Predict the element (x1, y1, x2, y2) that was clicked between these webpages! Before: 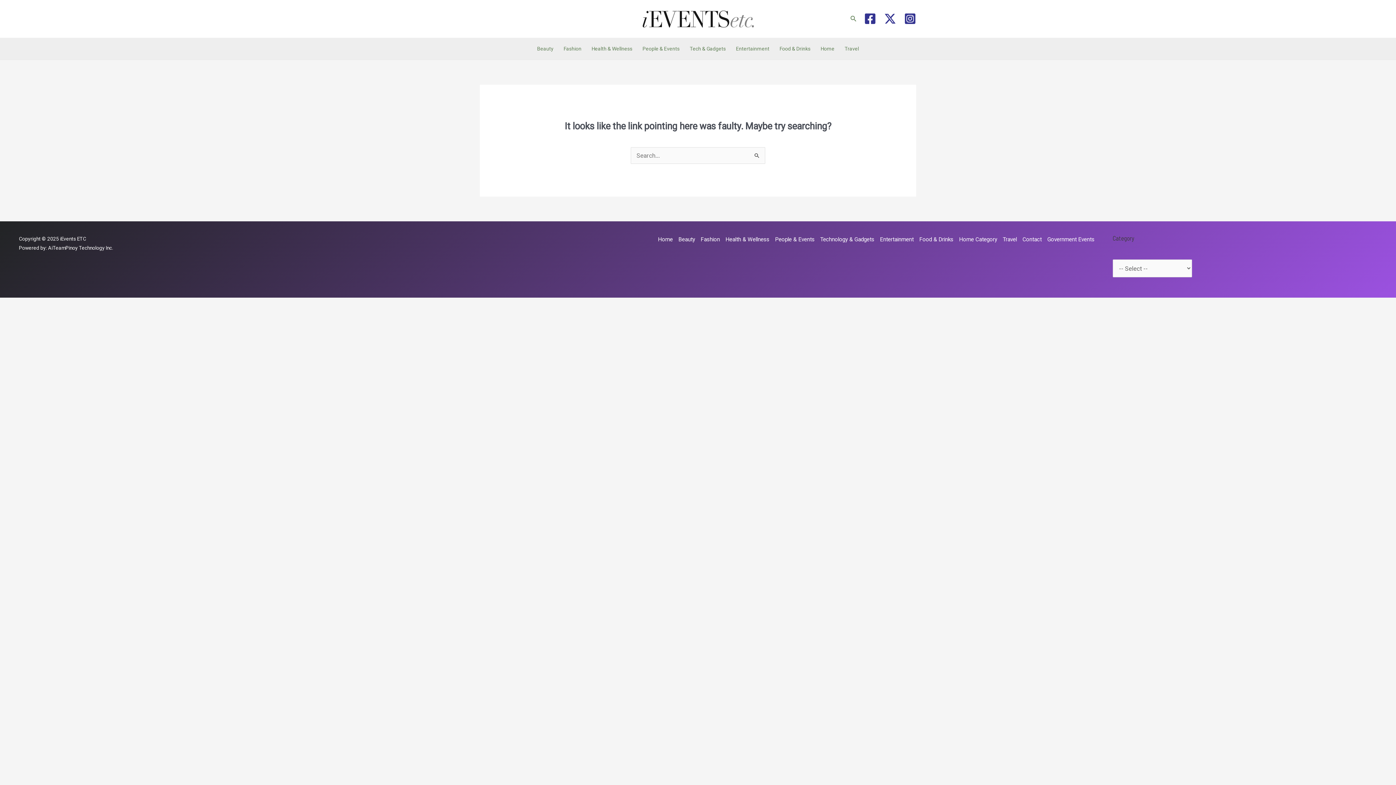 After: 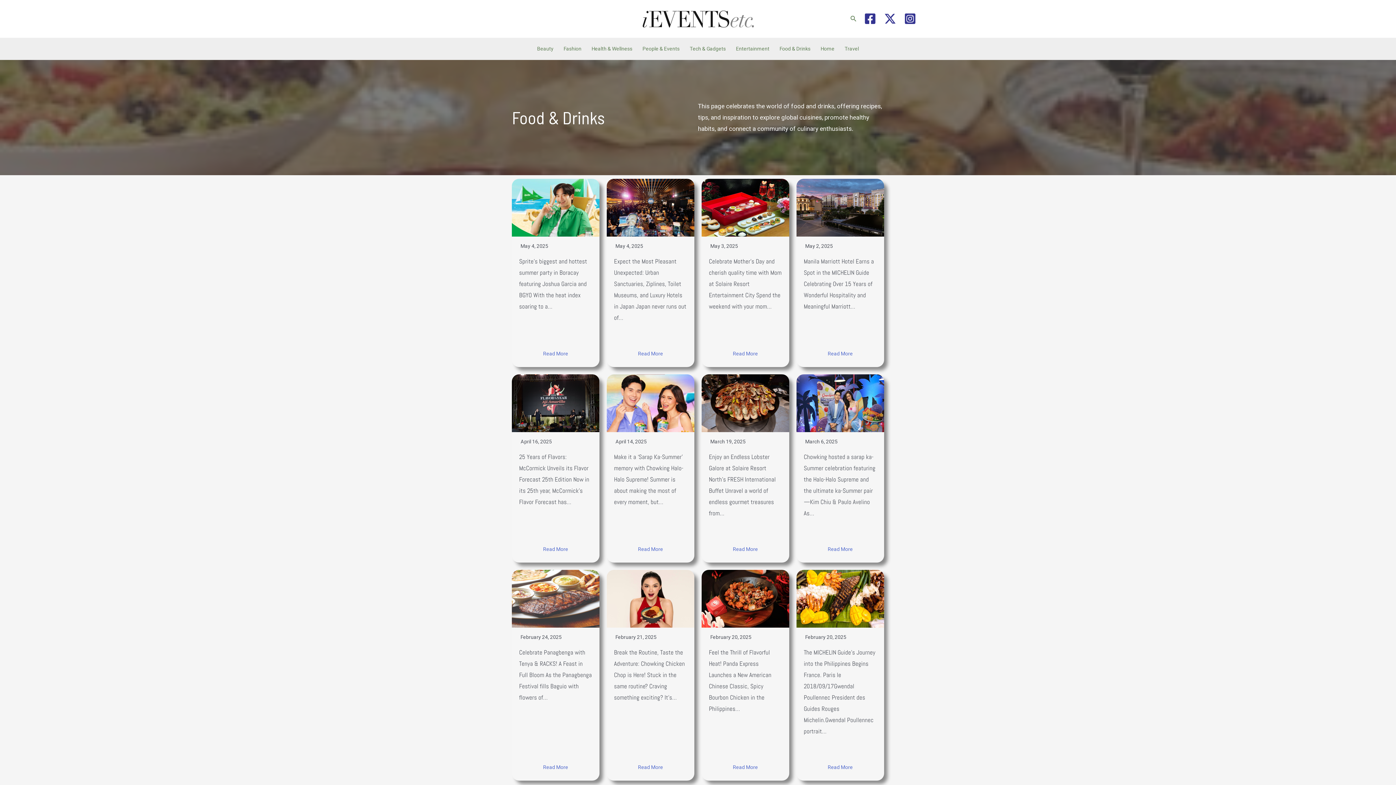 Action: label: Food & Drinks bbox: (916, 234, 956, 244)